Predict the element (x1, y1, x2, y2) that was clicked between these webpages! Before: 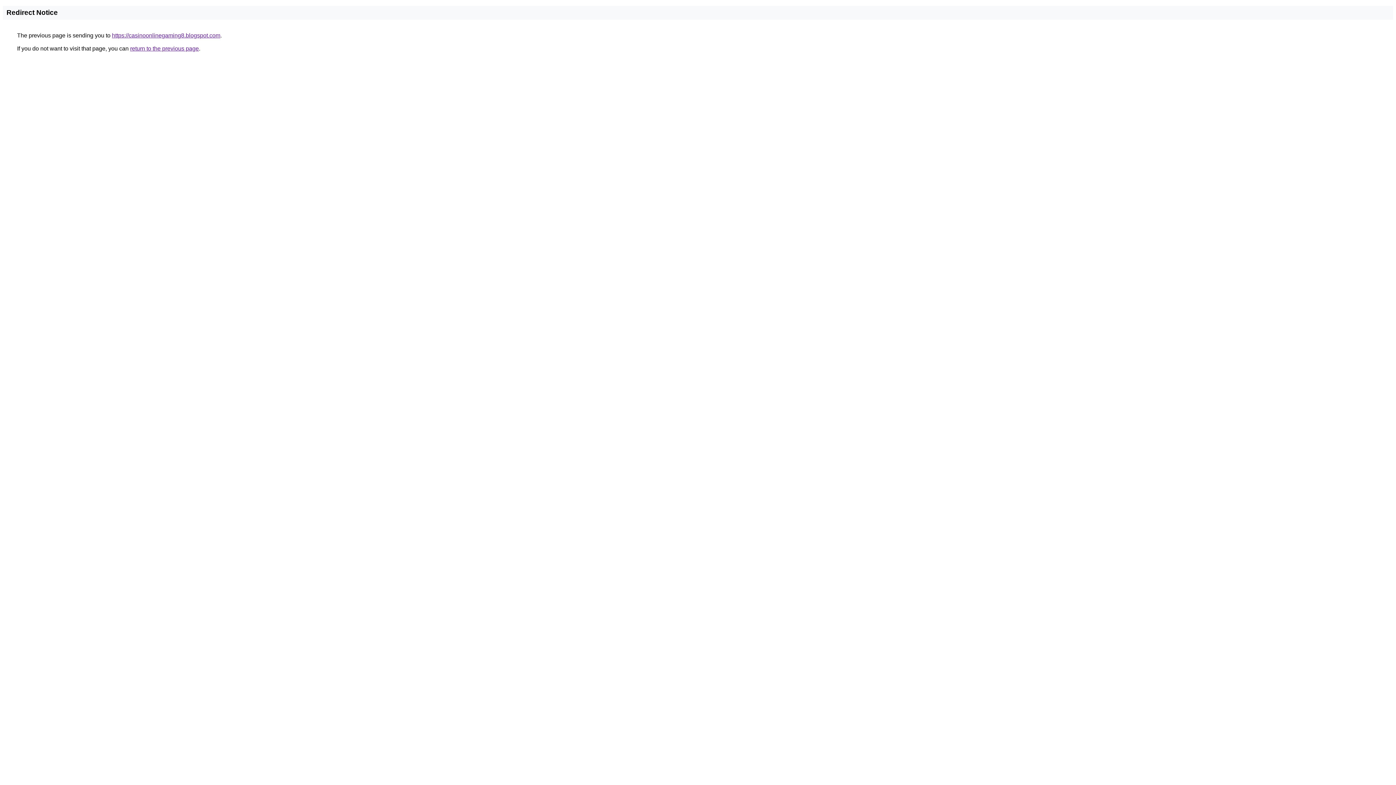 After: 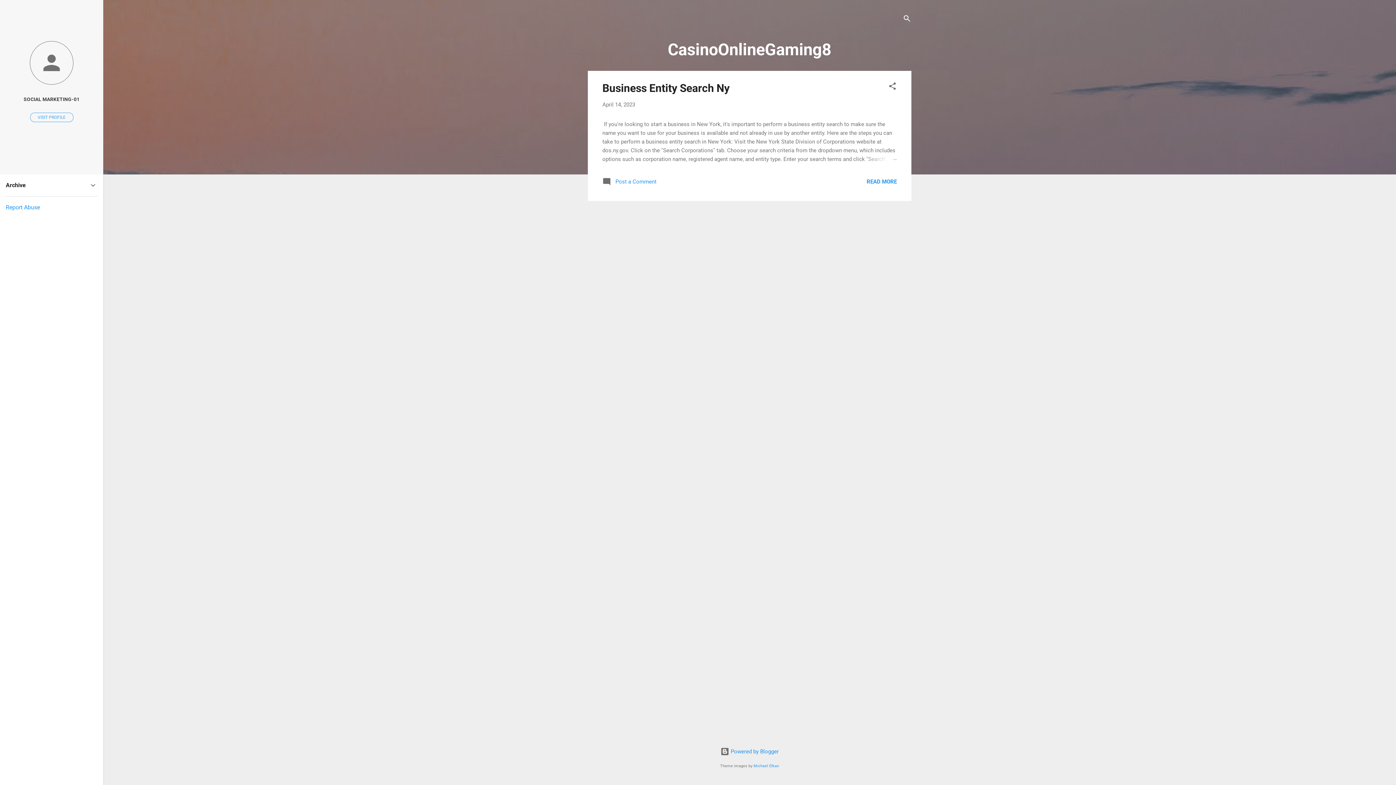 Action: label: https://casinoonlinegaming8.blogspot.com bbox: (112, 32, 220, 38)